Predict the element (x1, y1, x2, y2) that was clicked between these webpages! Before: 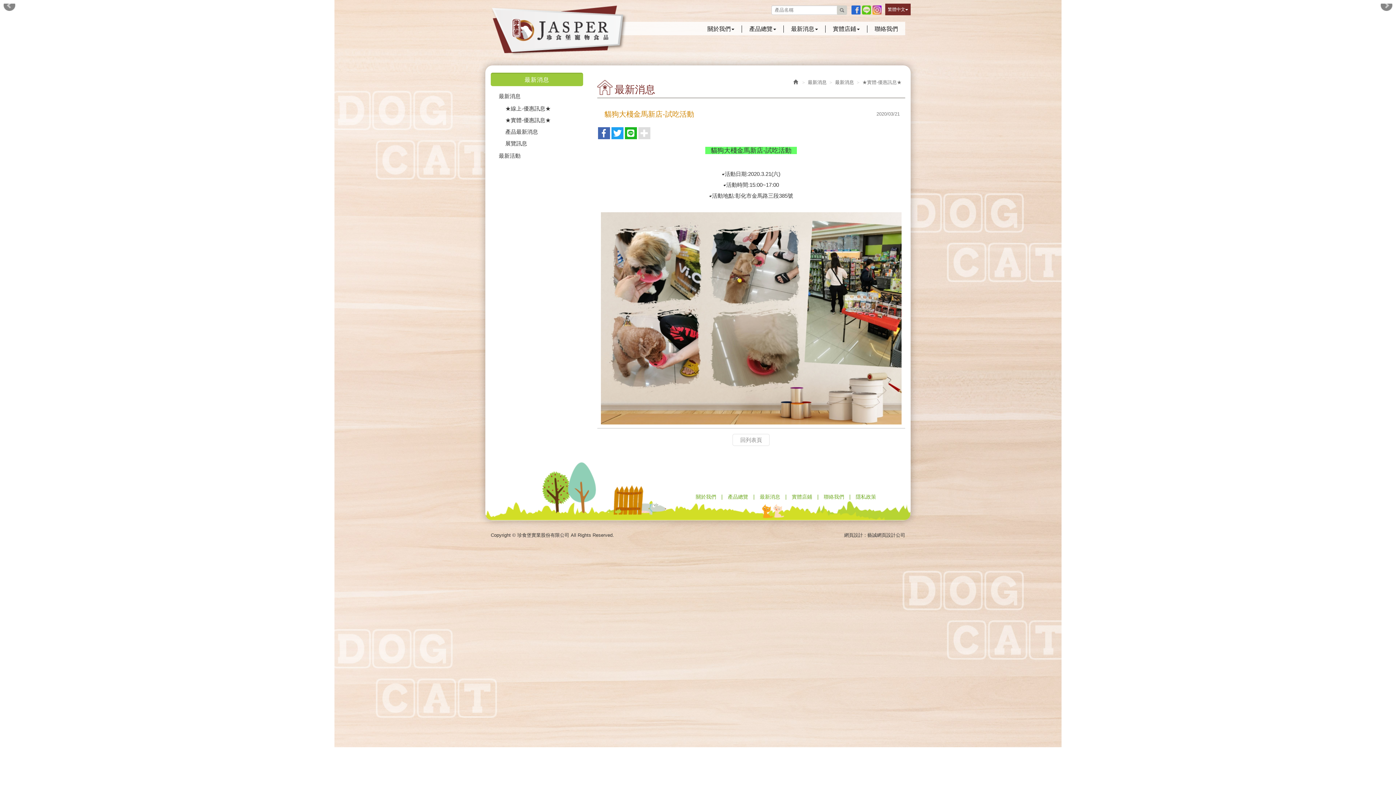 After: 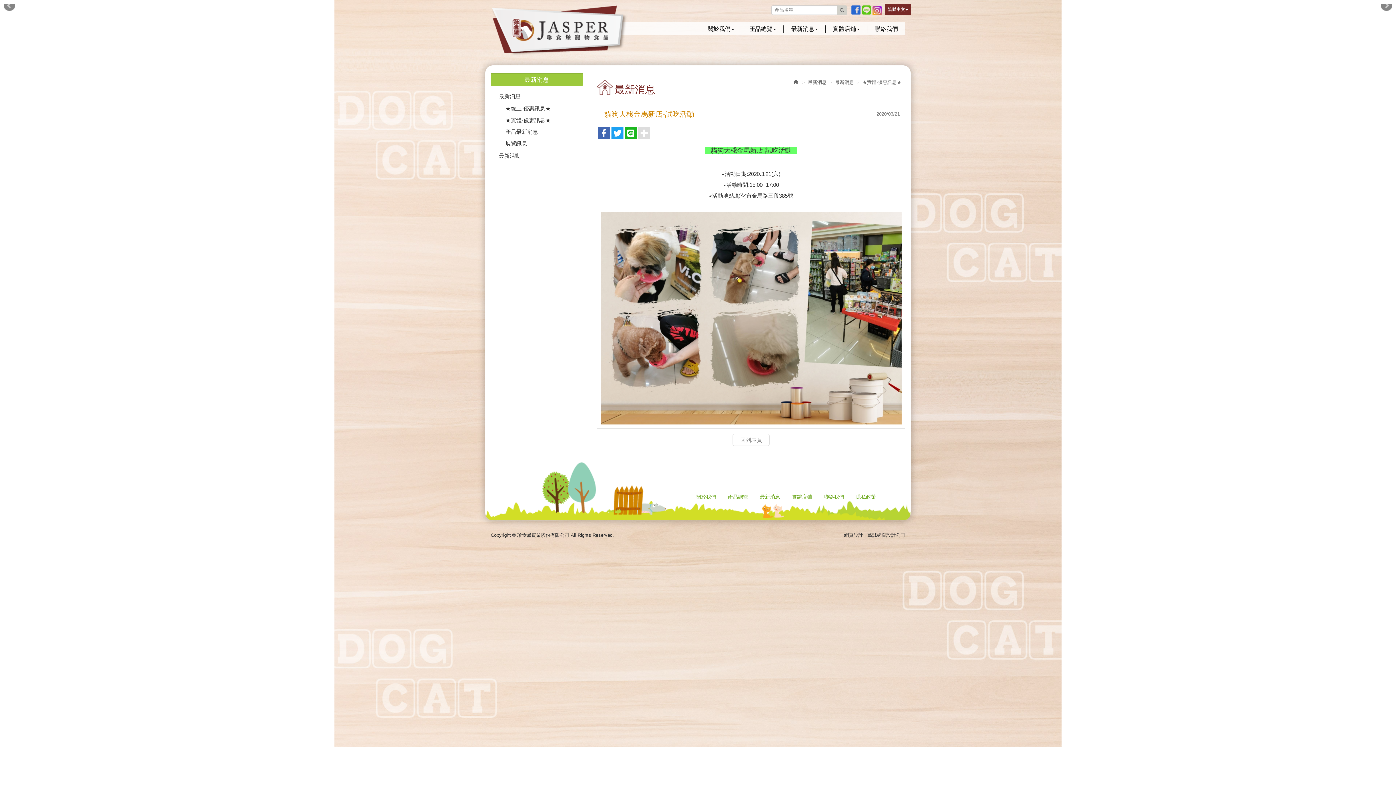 Action: bbox: (872, 5, 881, 14) label: Instagram